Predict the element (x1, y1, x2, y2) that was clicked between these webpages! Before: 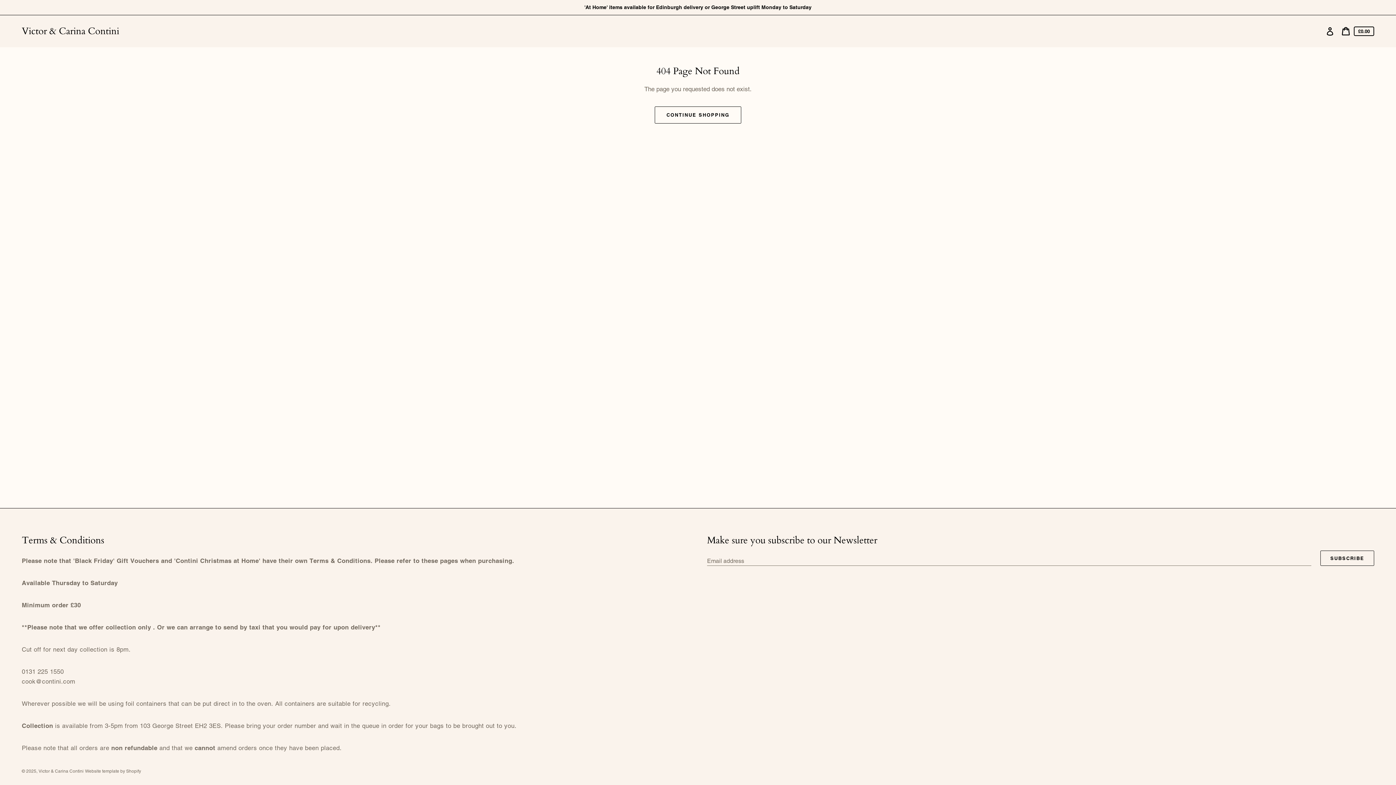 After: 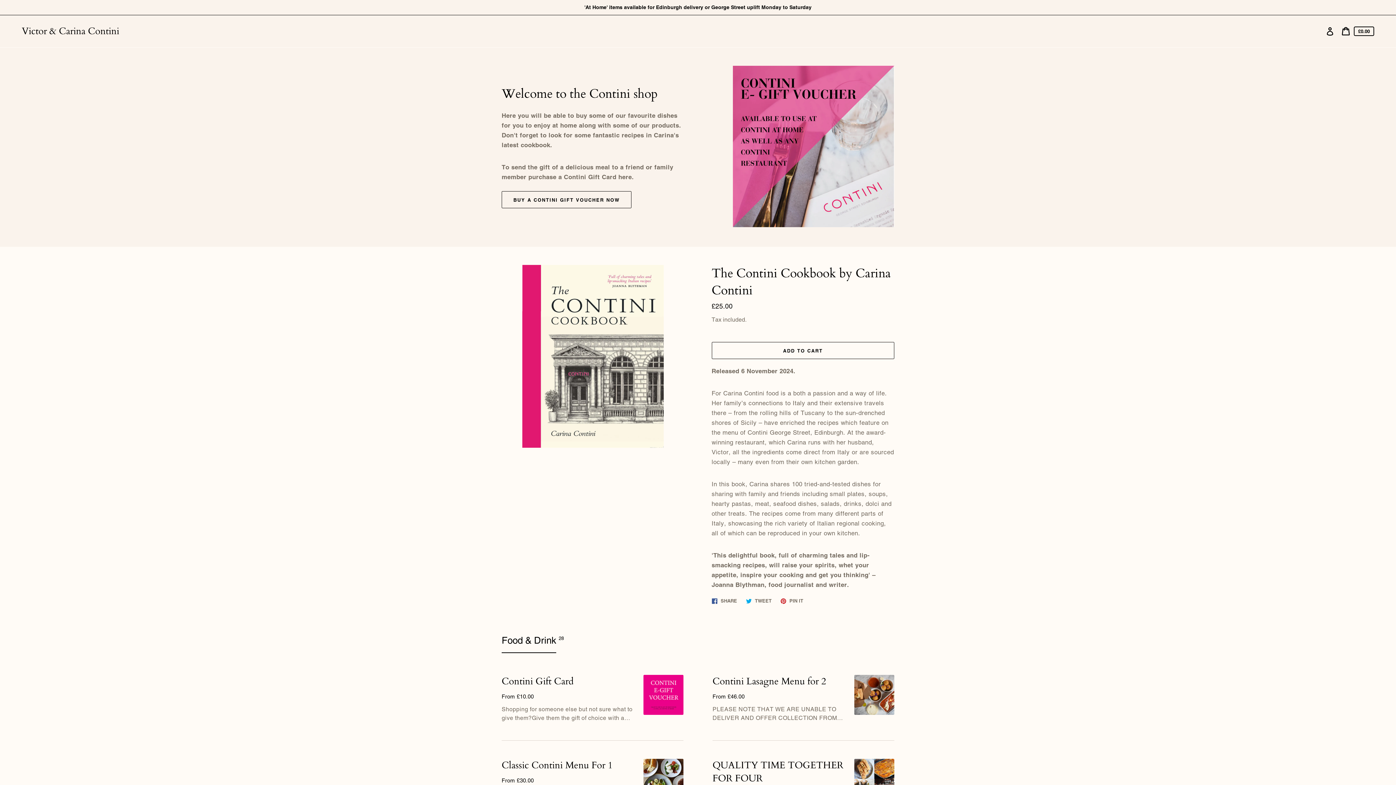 Action: bbox: (38, 769, 83, 774) label: Victor & Carina Contini